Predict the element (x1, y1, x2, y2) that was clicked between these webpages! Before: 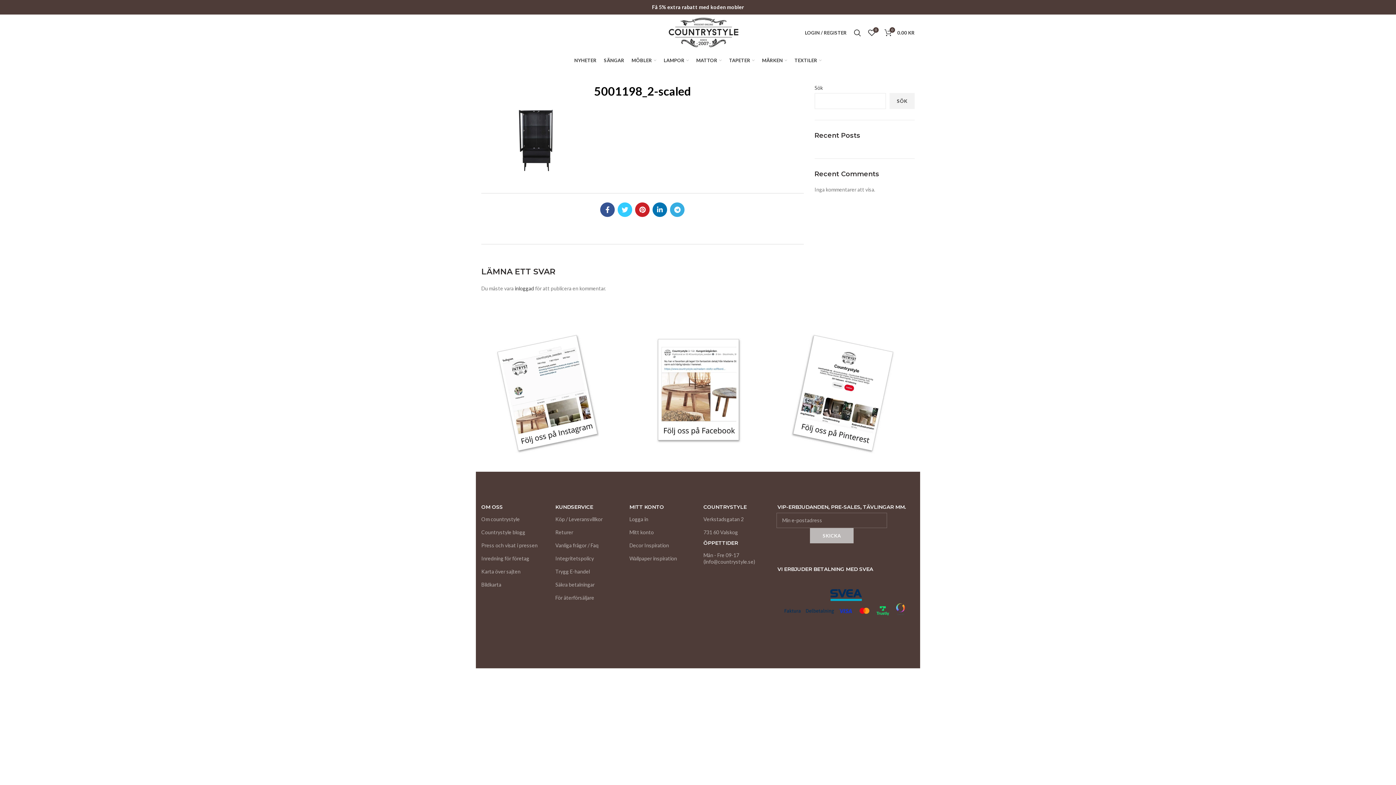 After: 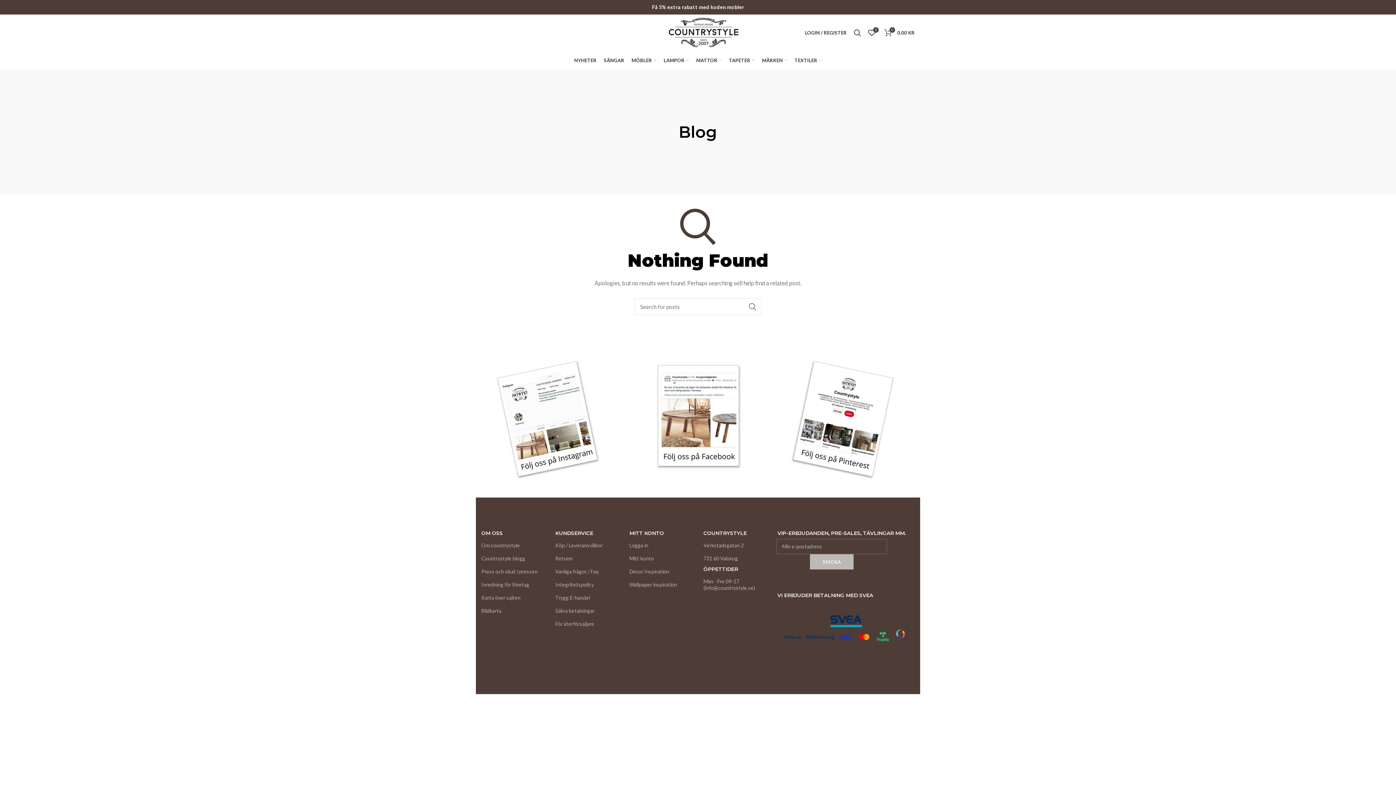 Action: bbox: (481, 526, 544, 539) label: Countrystyle blogg